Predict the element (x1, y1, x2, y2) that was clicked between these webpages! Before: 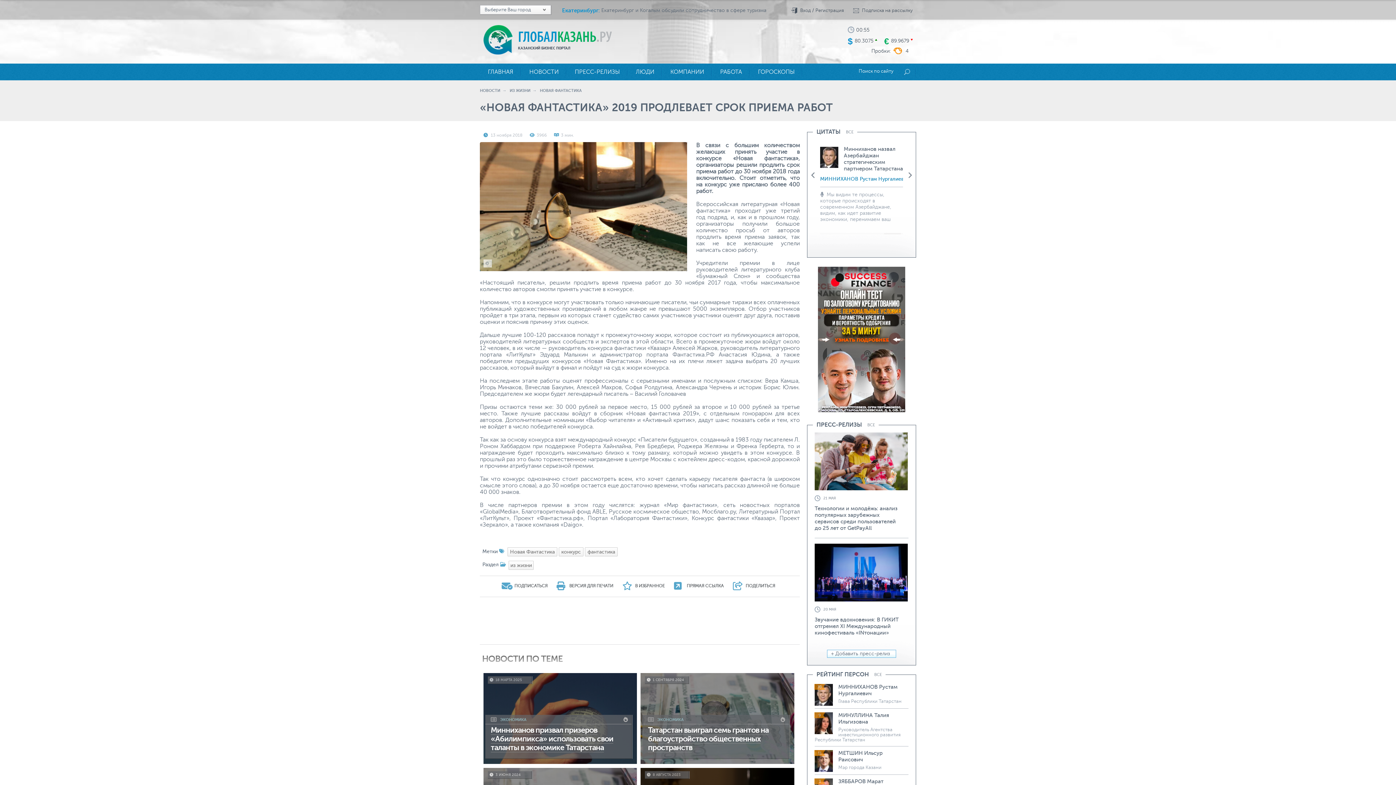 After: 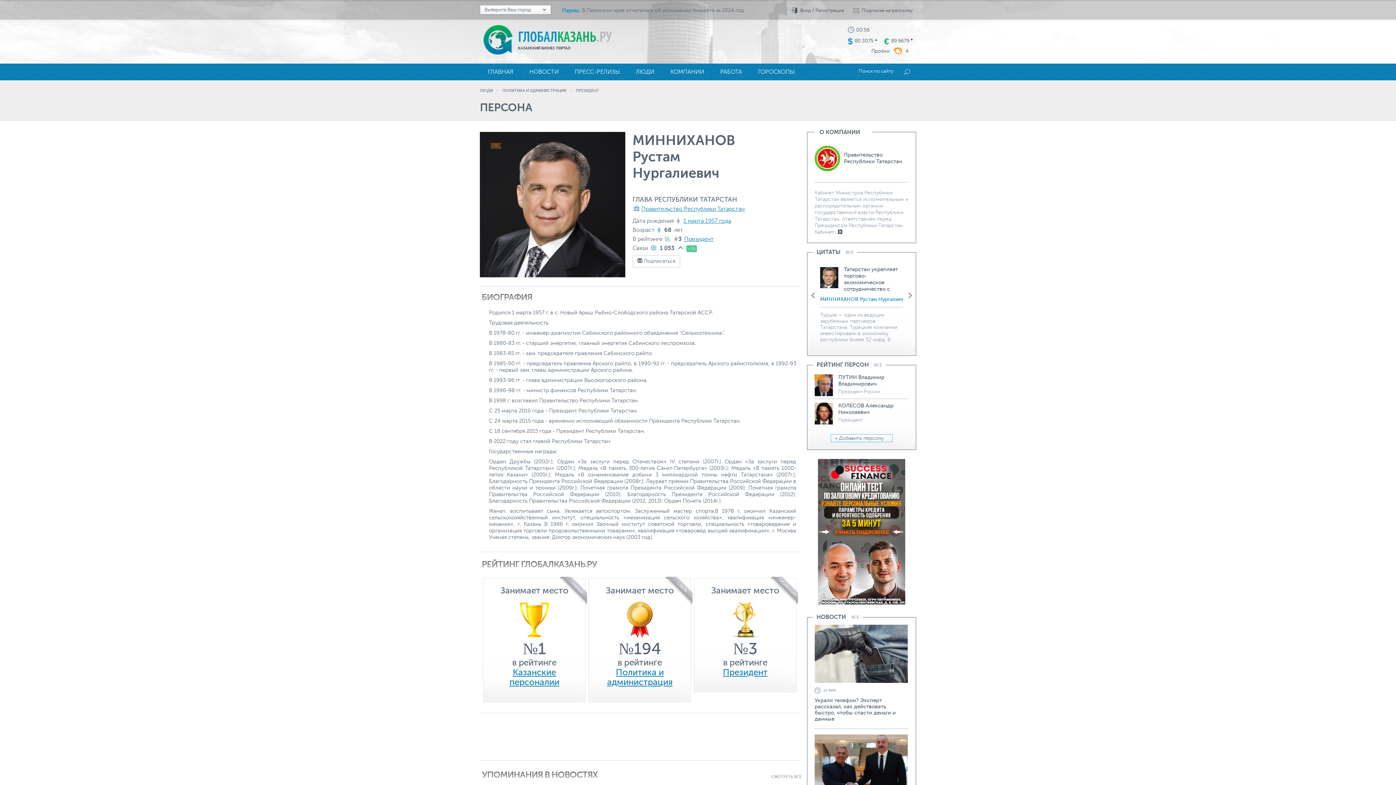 Action: bbox: (814, 701, 833, 707)